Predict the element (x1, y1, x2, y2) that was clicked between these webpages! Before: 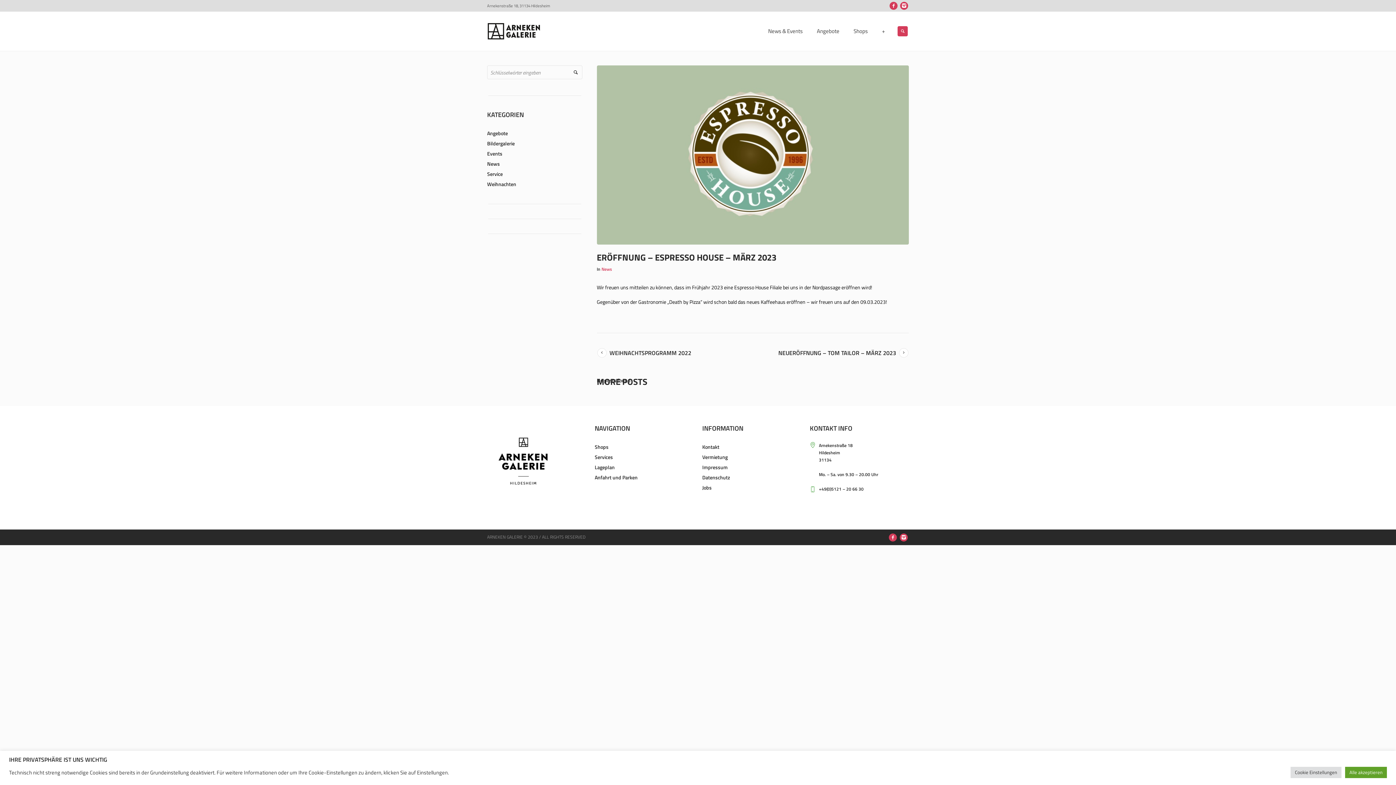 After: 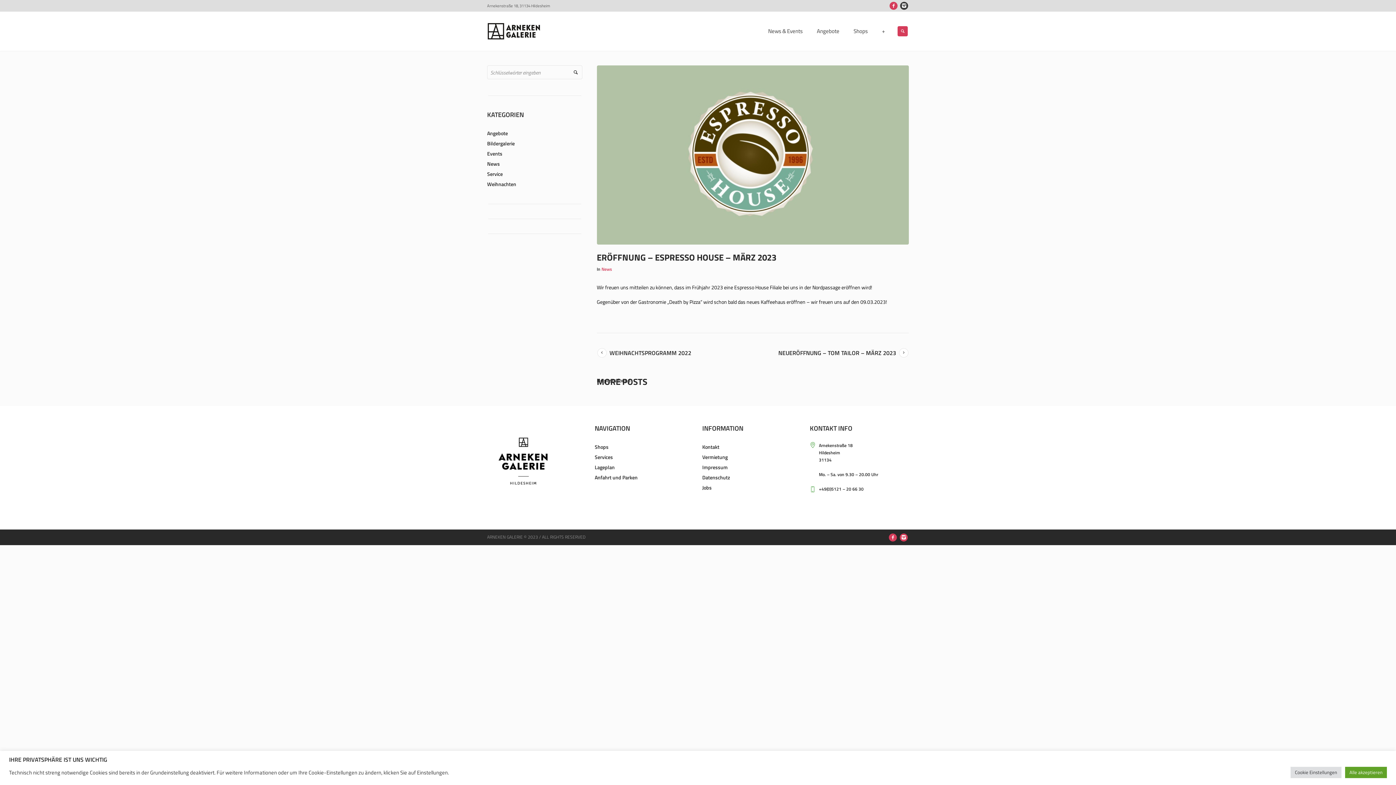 Action: bbox: (900, 1, 908, 9)